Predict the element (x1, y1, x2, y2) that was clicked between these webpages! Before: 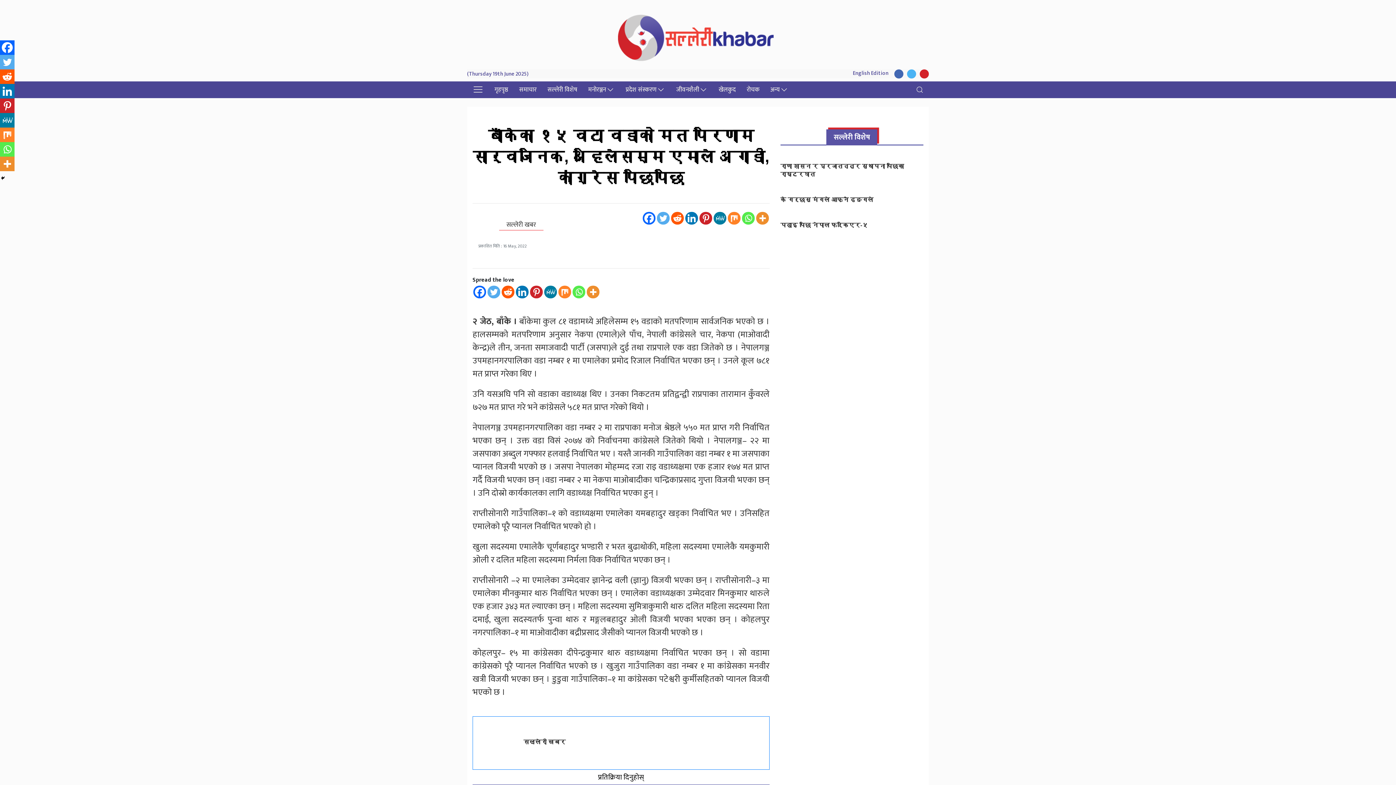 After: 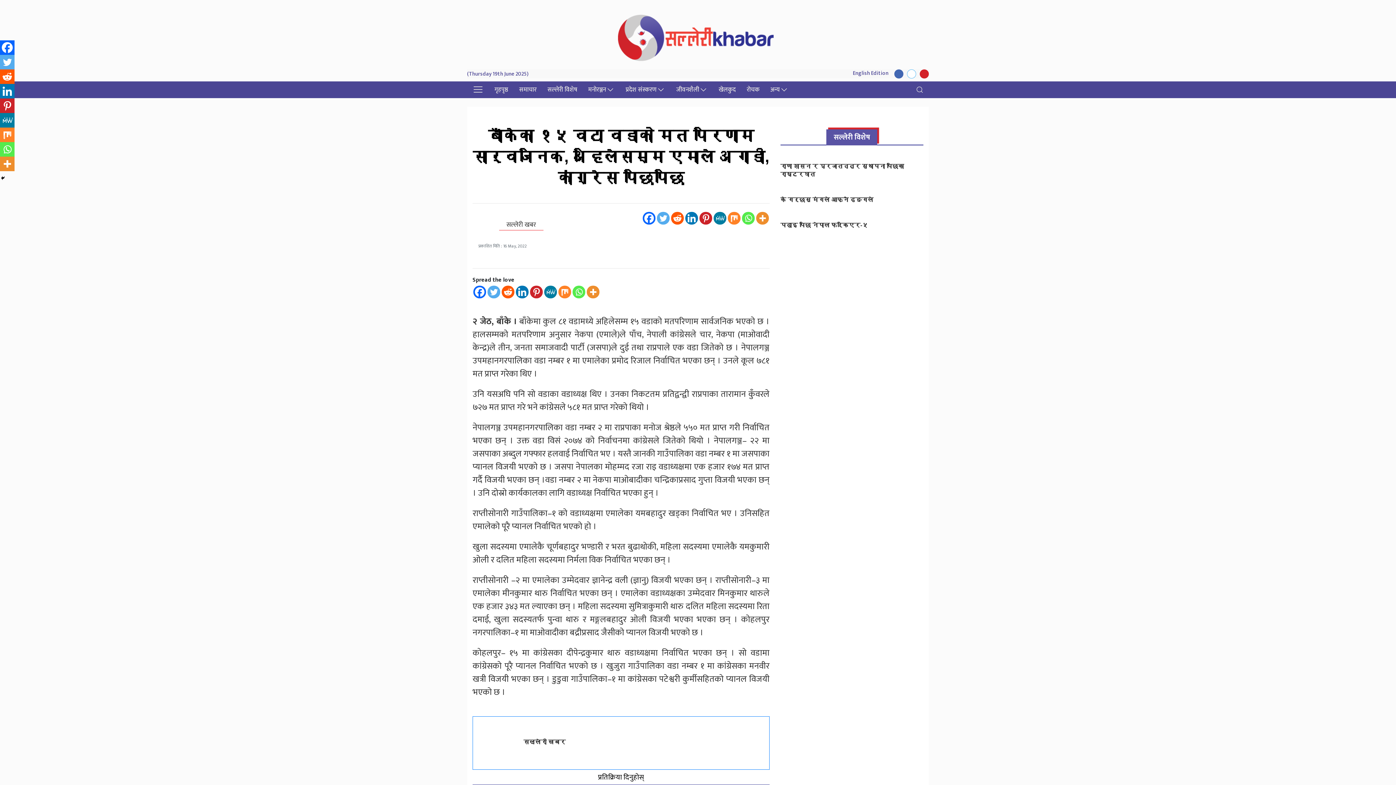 Action: bbox: (907, 65, 916, 82)